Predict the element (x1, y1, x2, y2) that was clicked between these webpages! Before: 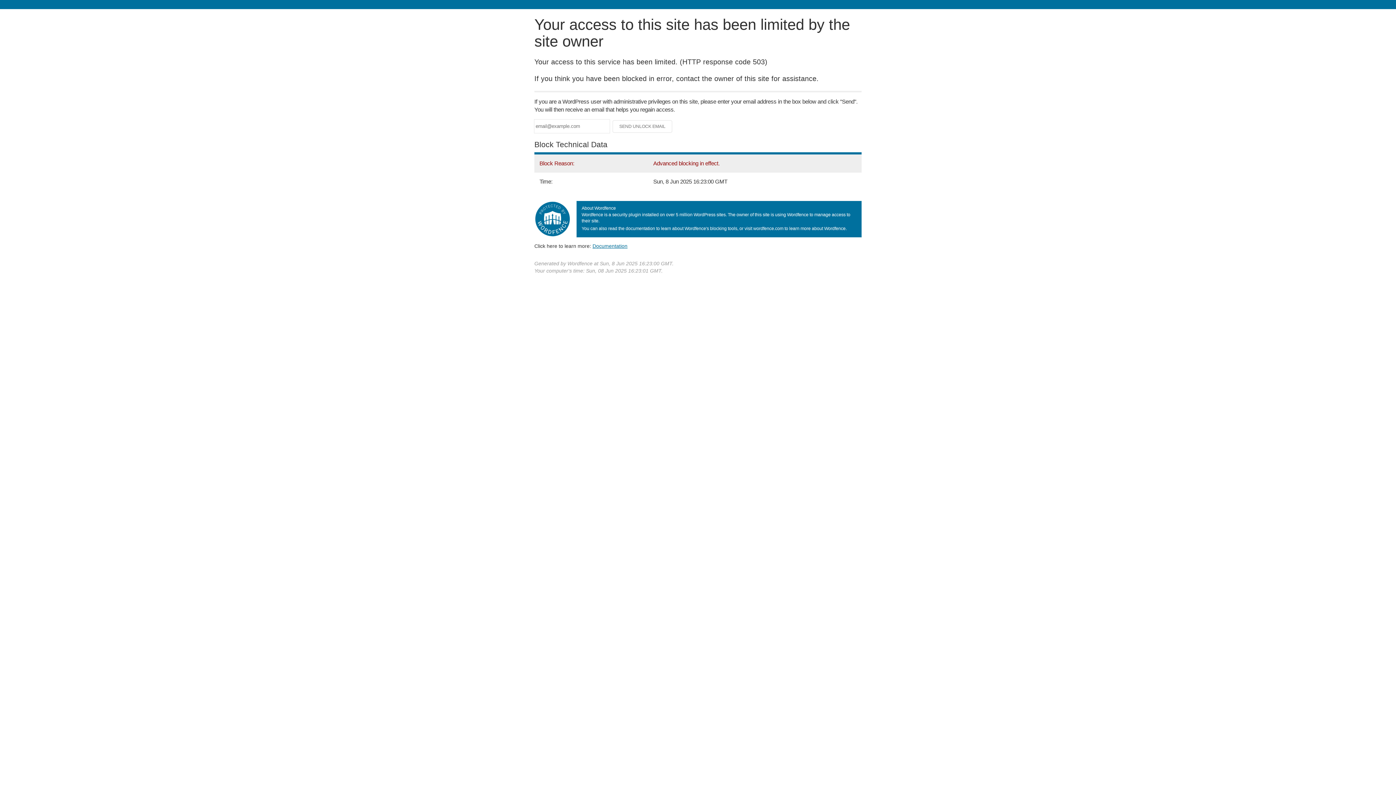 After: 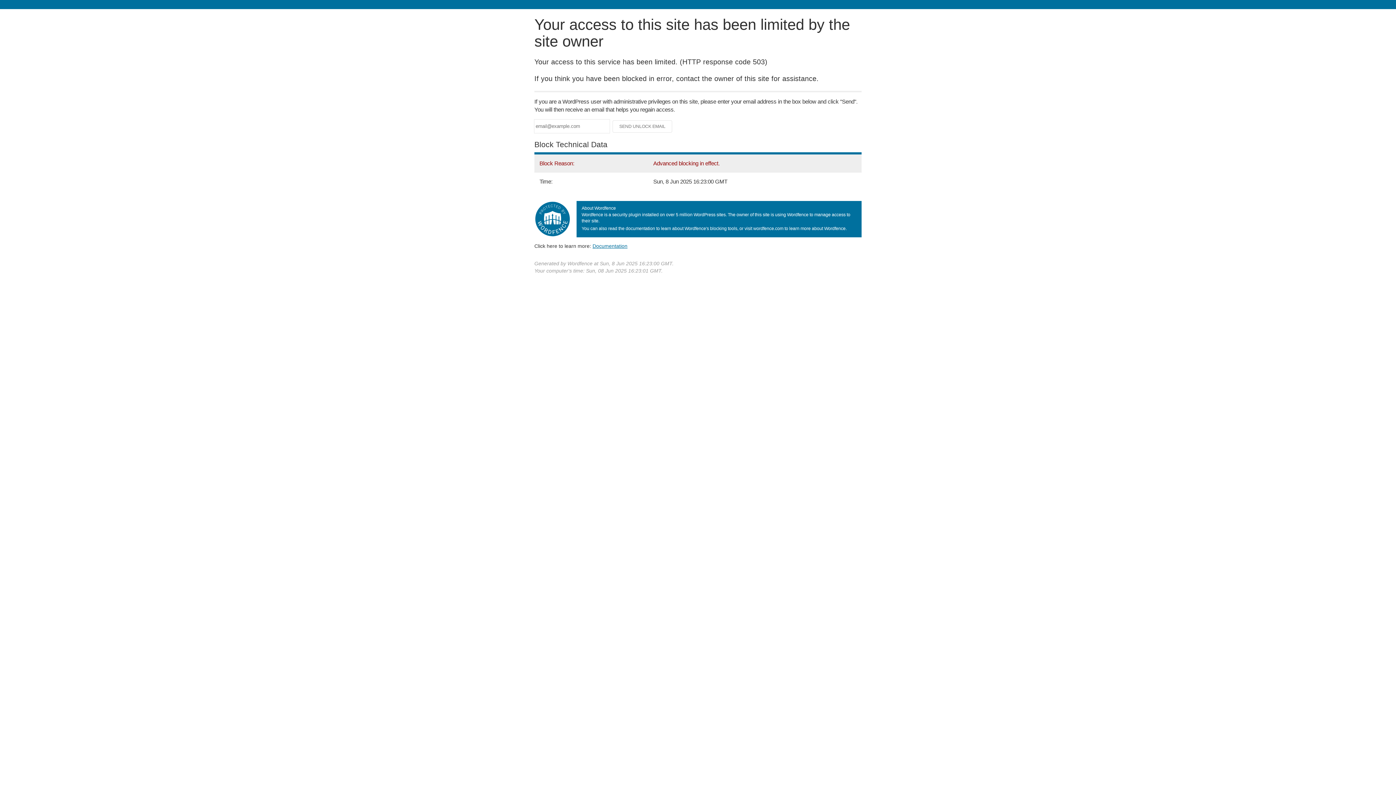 Action: label: Documentation bbox: (592, 243, 627, 248)